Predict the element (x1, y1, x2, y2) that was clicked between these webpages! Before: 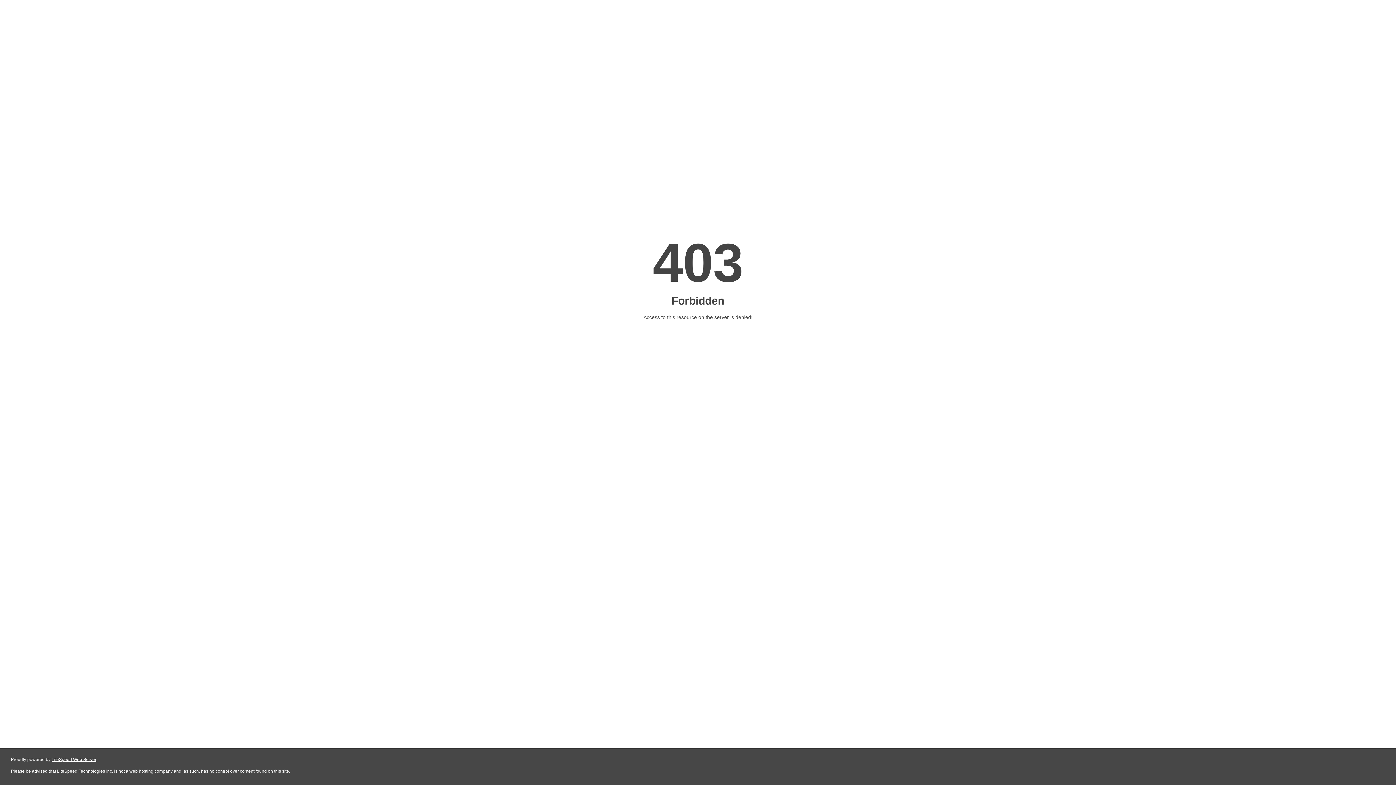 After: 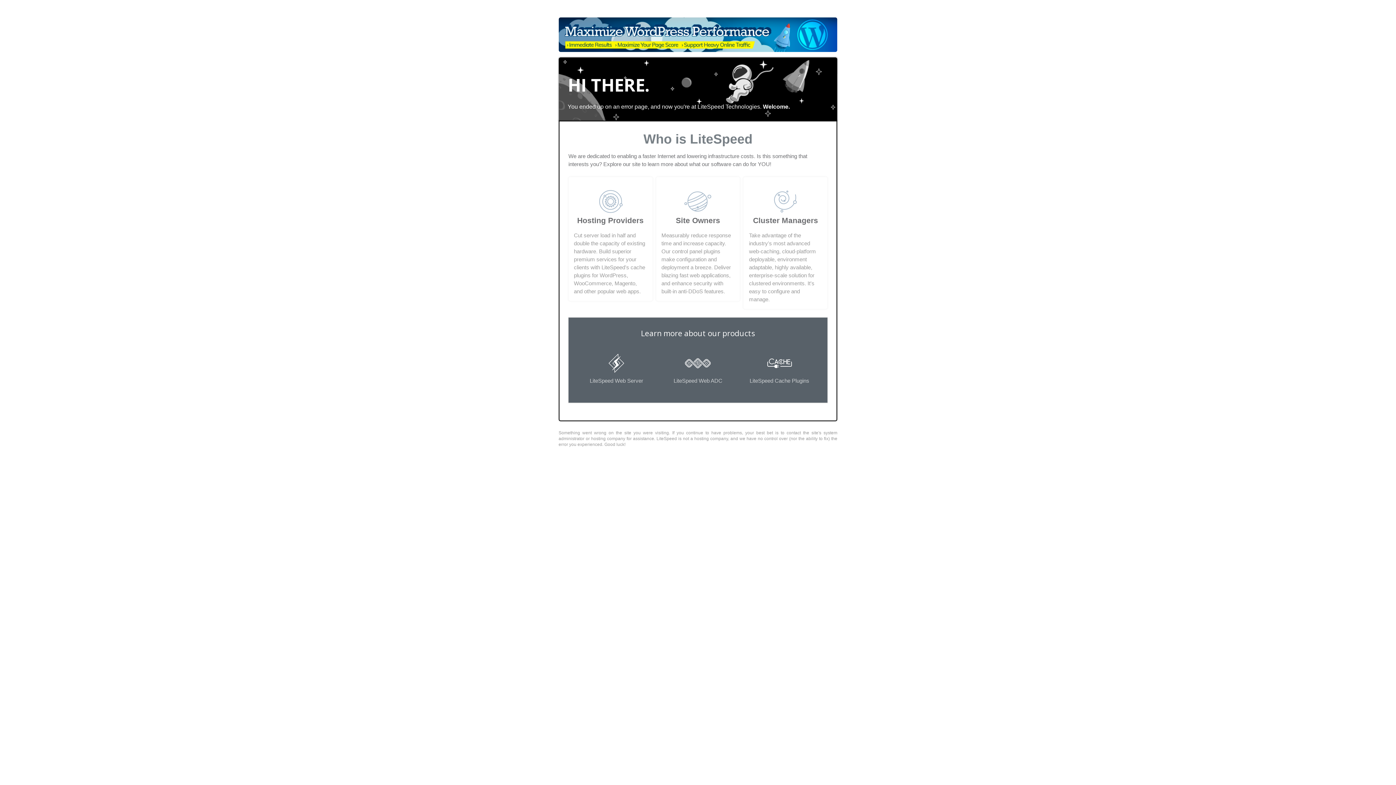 Action: bbox: (51, 757, 96, 762) label: LiteSpeed Web Server